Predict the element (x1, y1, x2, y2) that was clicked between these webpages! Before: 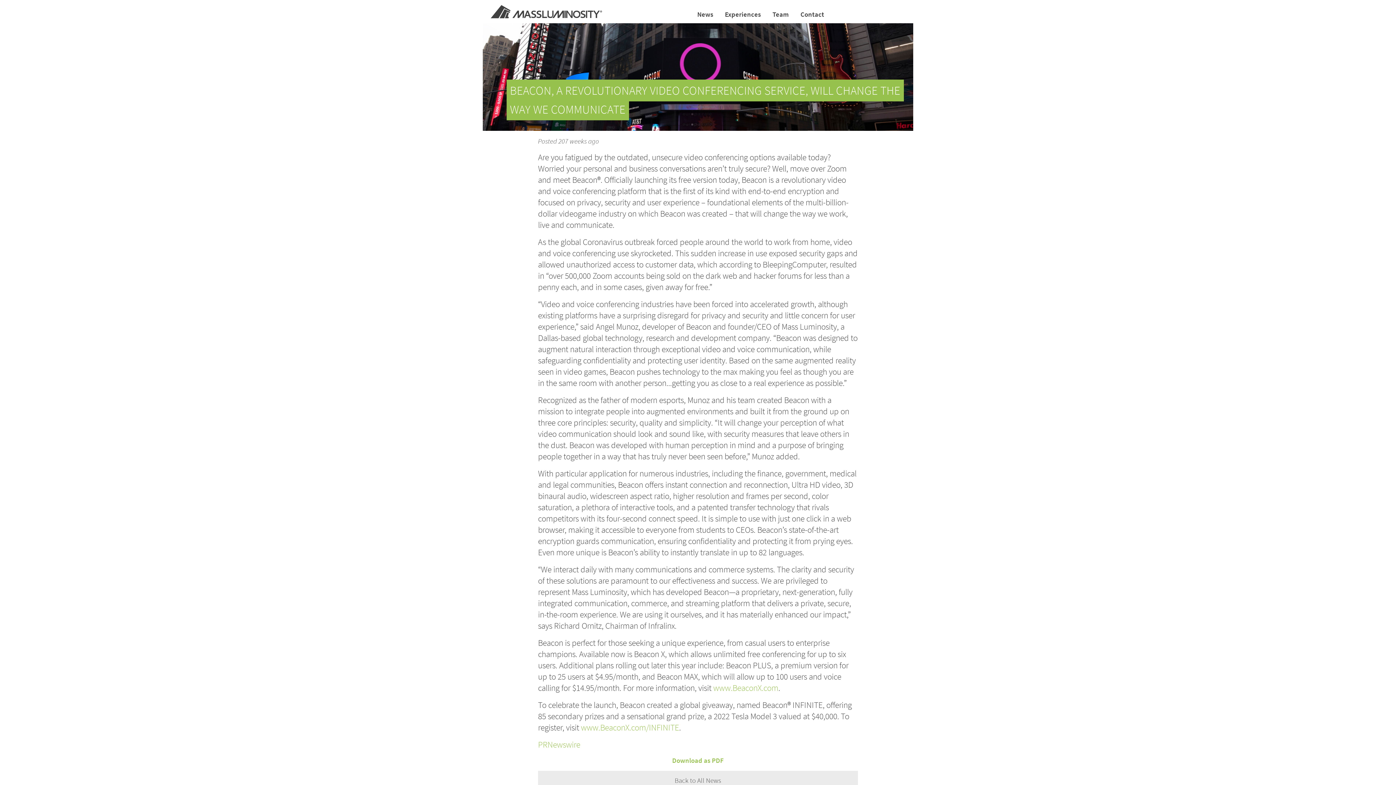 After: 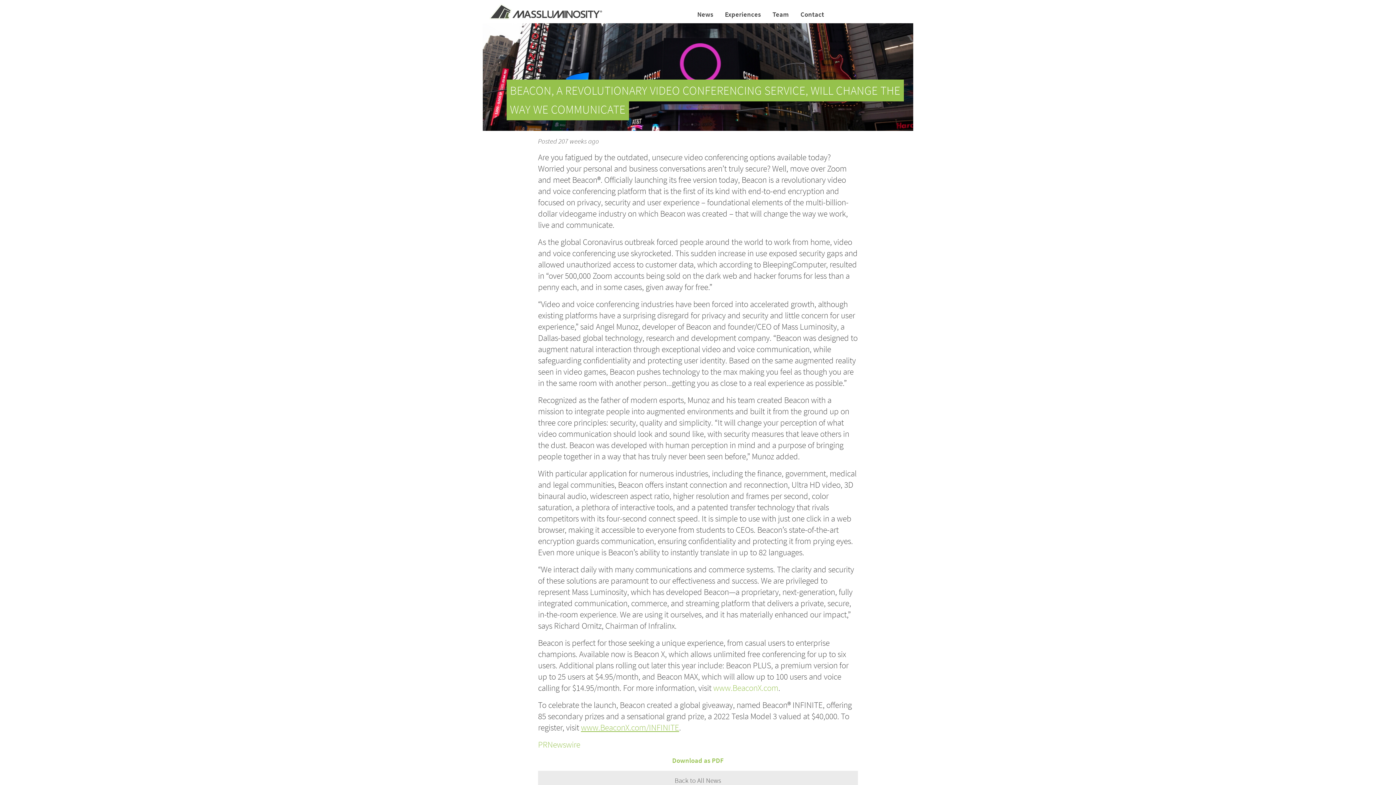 Action: bbox: (581, 722, 679, 733) label: www.BeaconX.com/INFINITE